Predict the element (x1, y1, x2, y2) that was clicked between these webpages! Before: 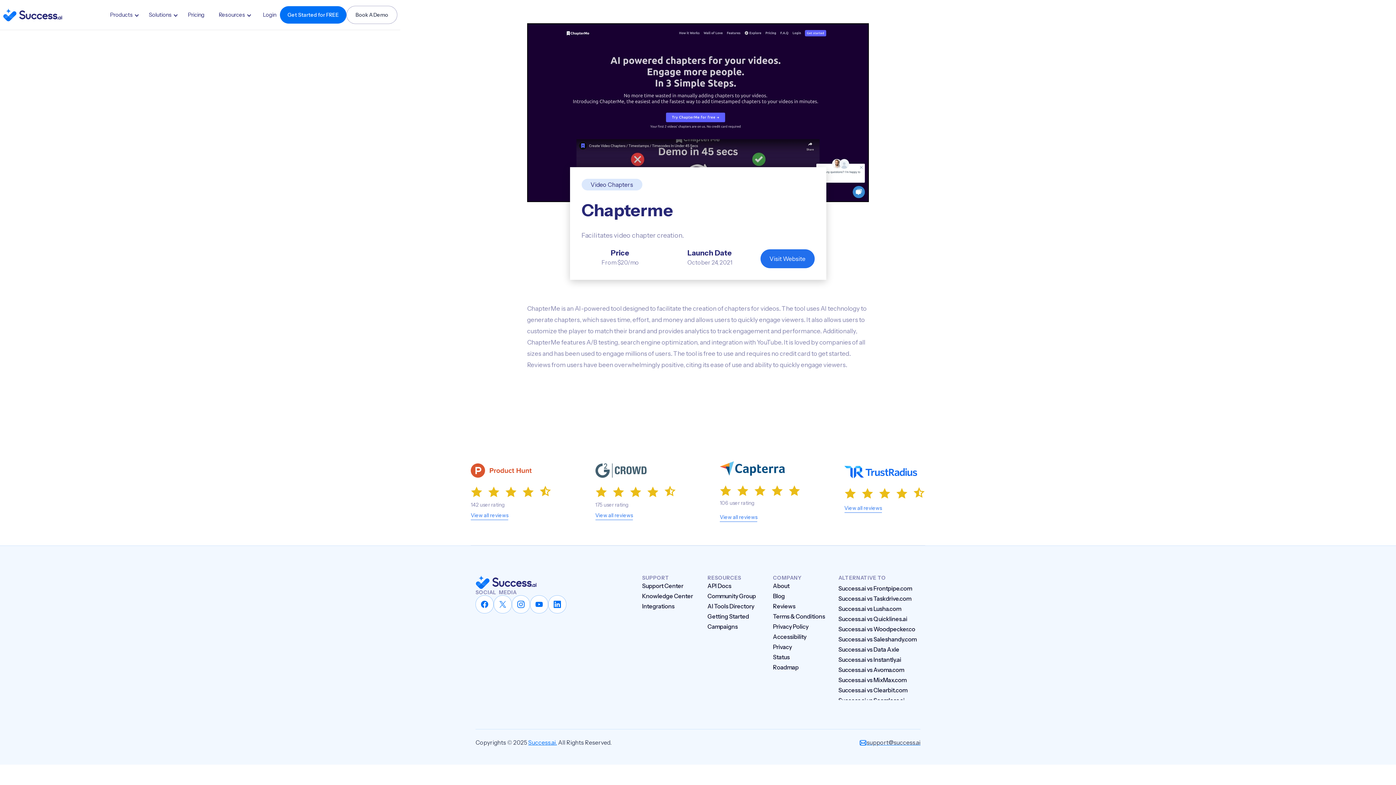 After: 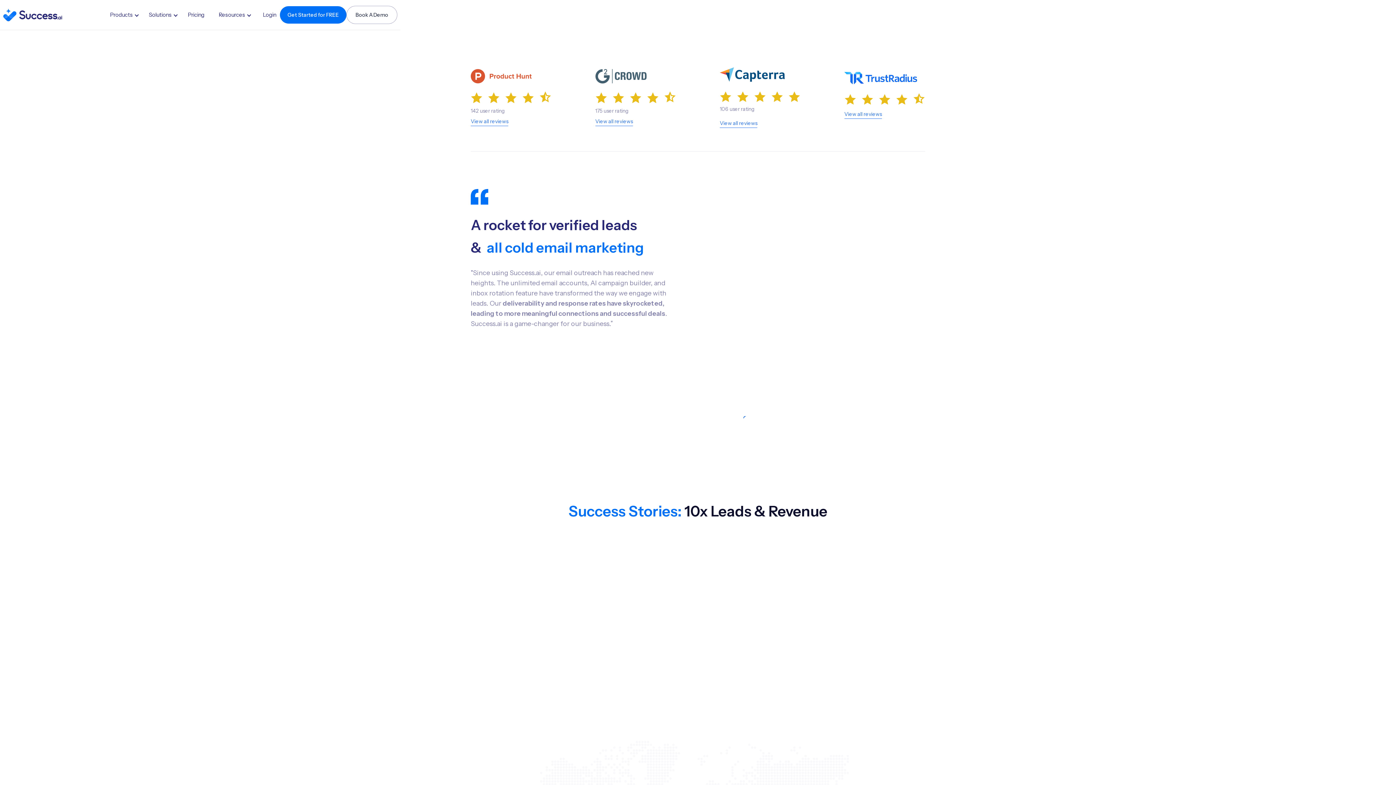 Action: label: Reviews bbox: (773, 601, 825, 611)